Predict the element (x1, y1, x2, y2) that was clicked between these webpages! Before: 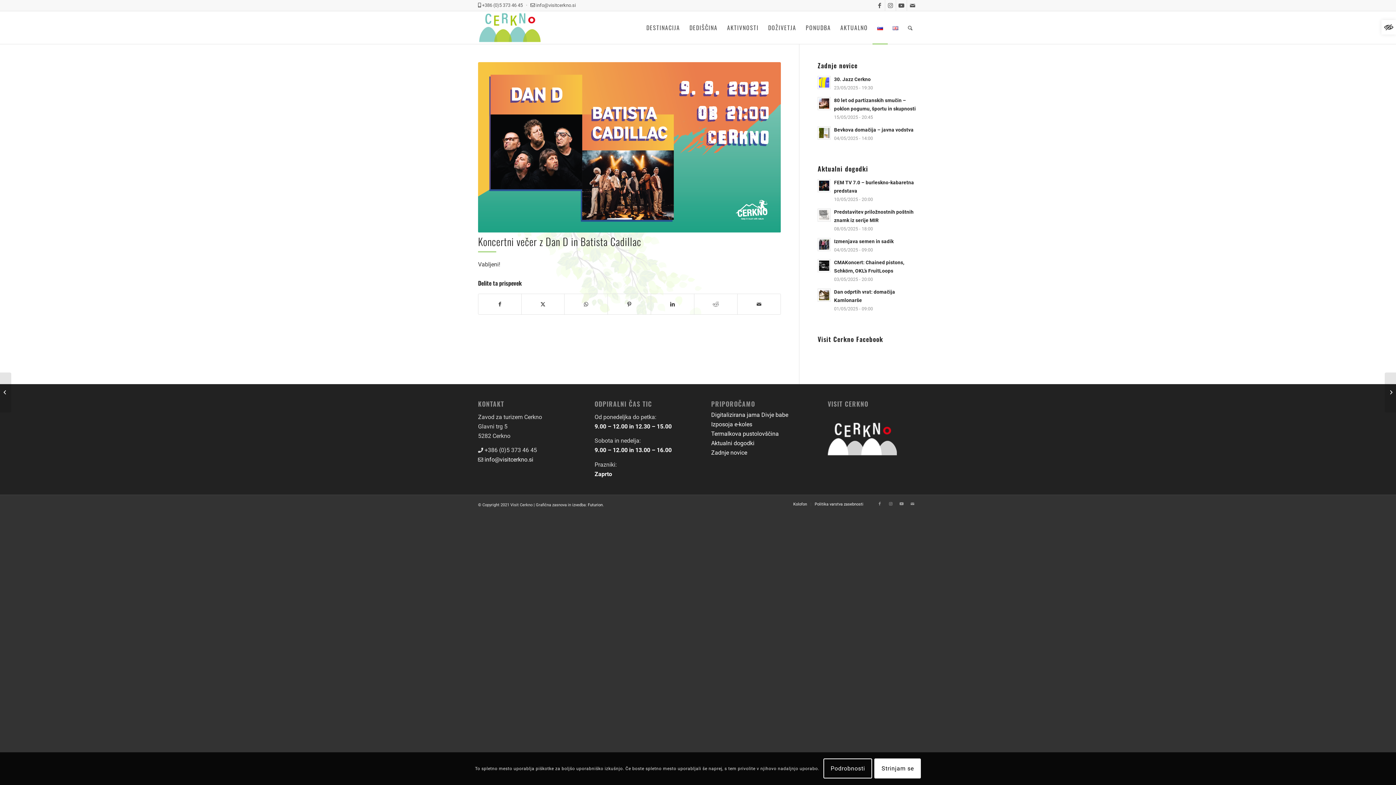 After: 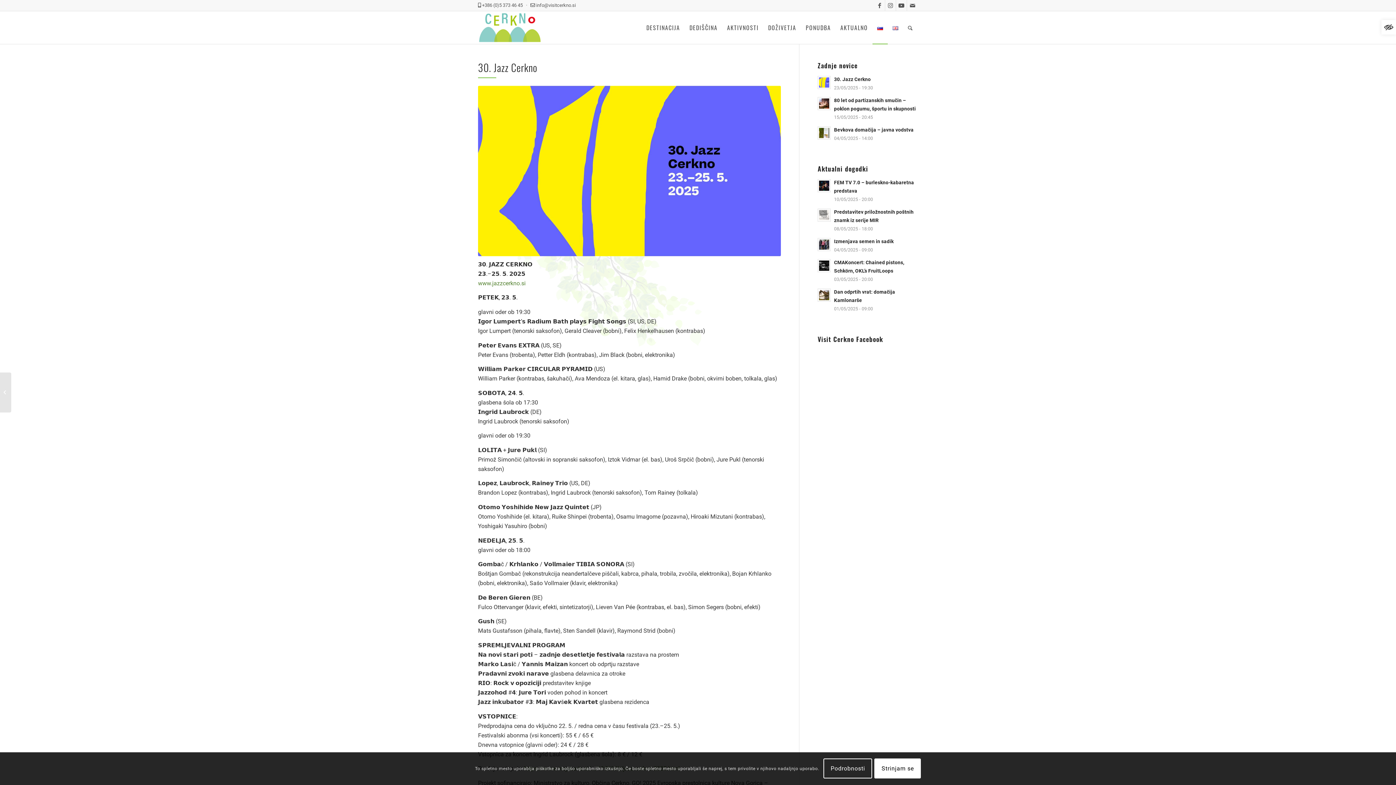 Action: bbox: (817, 76, 831, 89)